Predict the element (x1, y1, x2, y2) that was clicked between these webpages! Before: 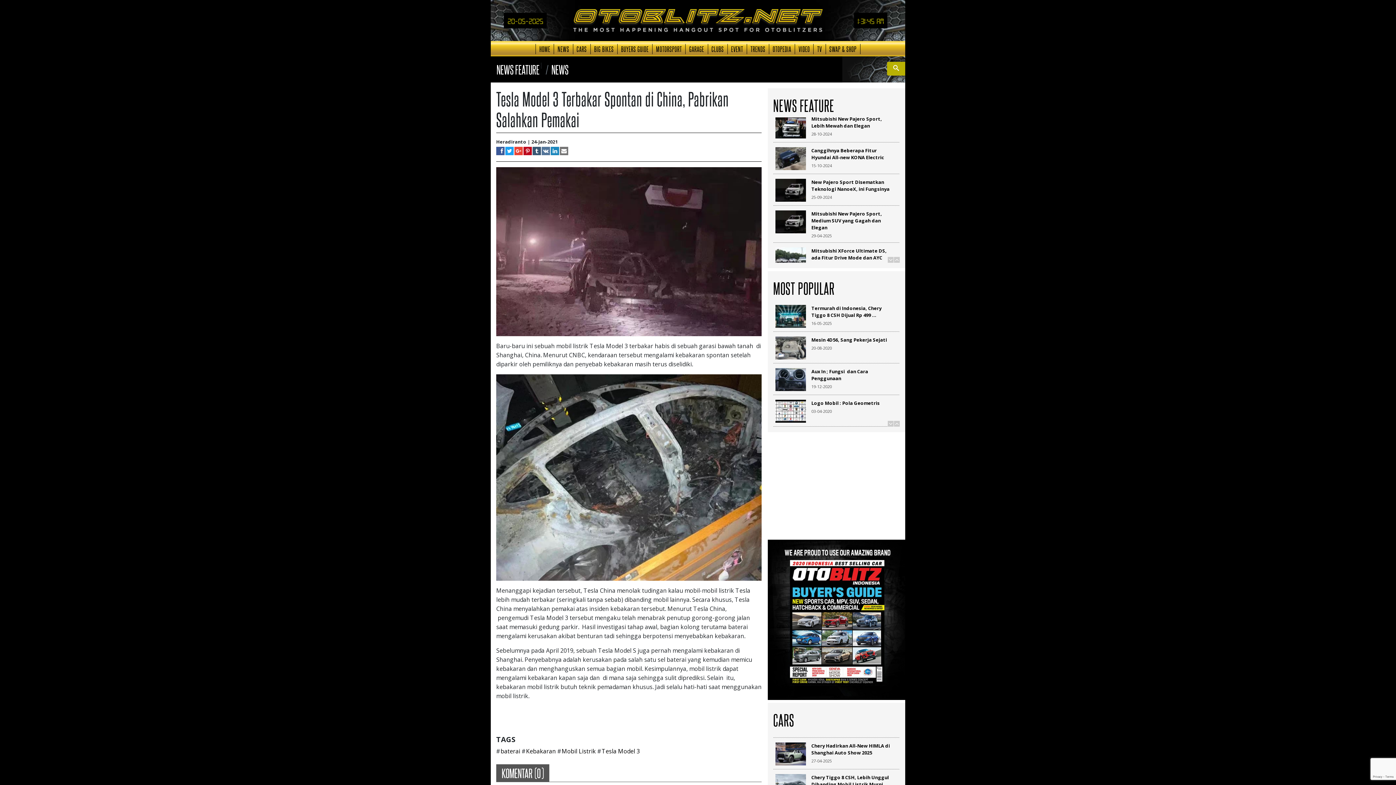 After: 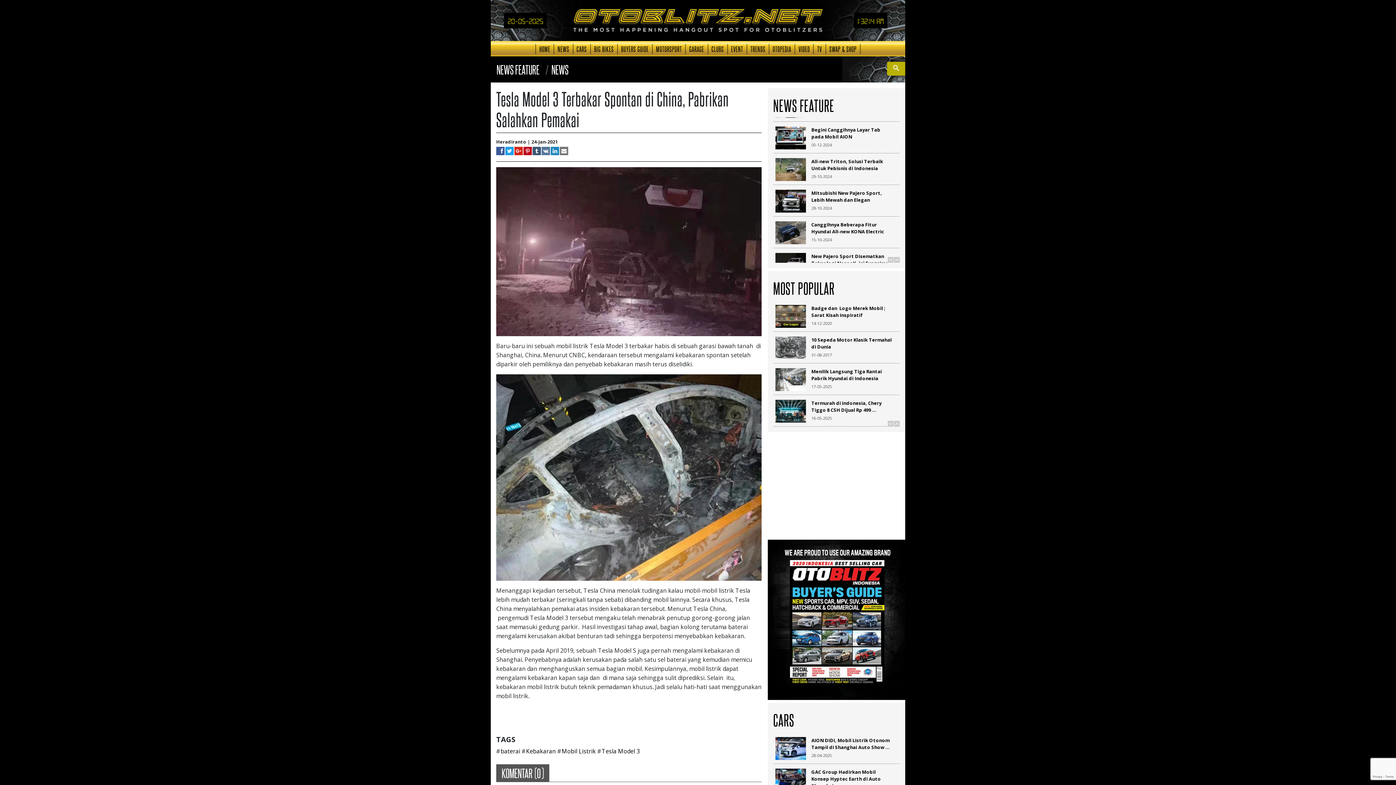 Action: bbox: (514, 146, 522, 155)